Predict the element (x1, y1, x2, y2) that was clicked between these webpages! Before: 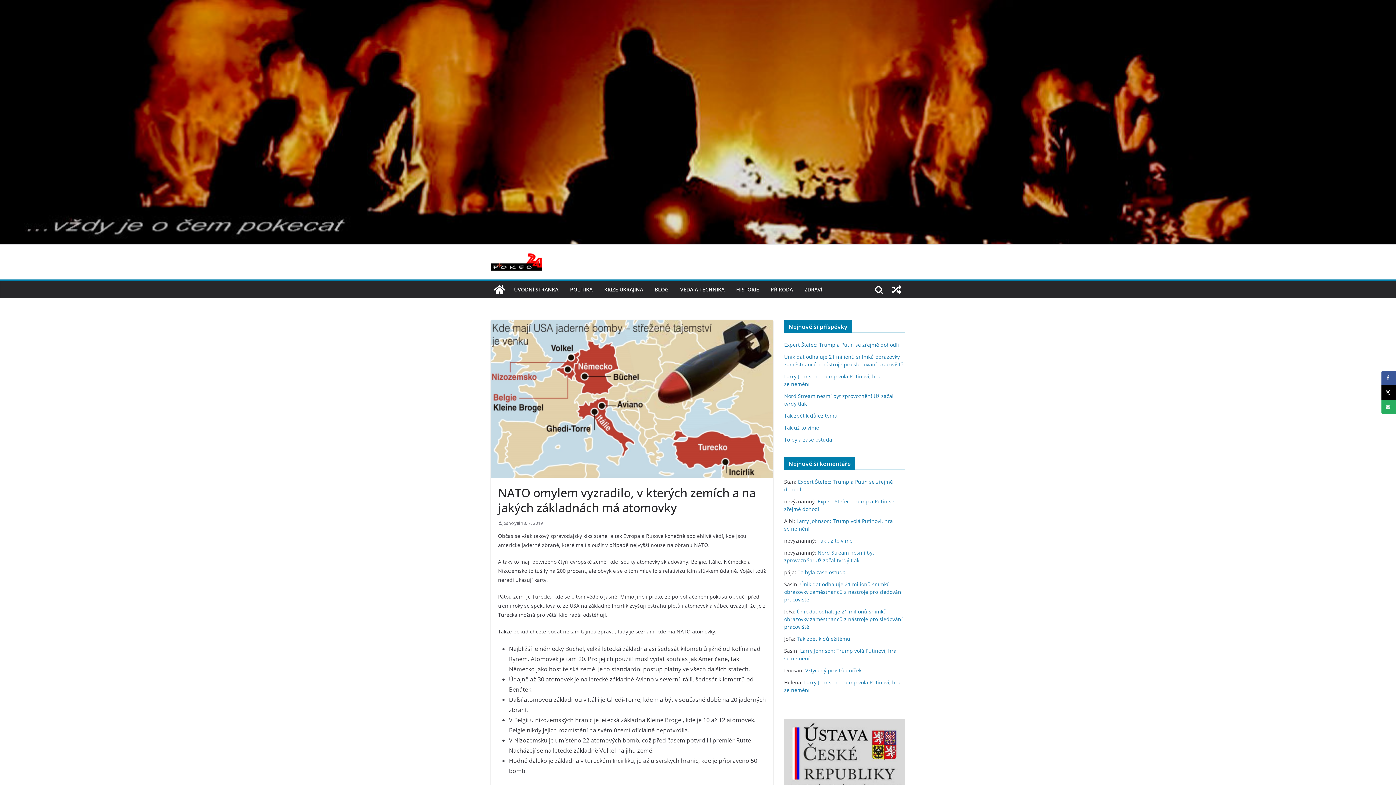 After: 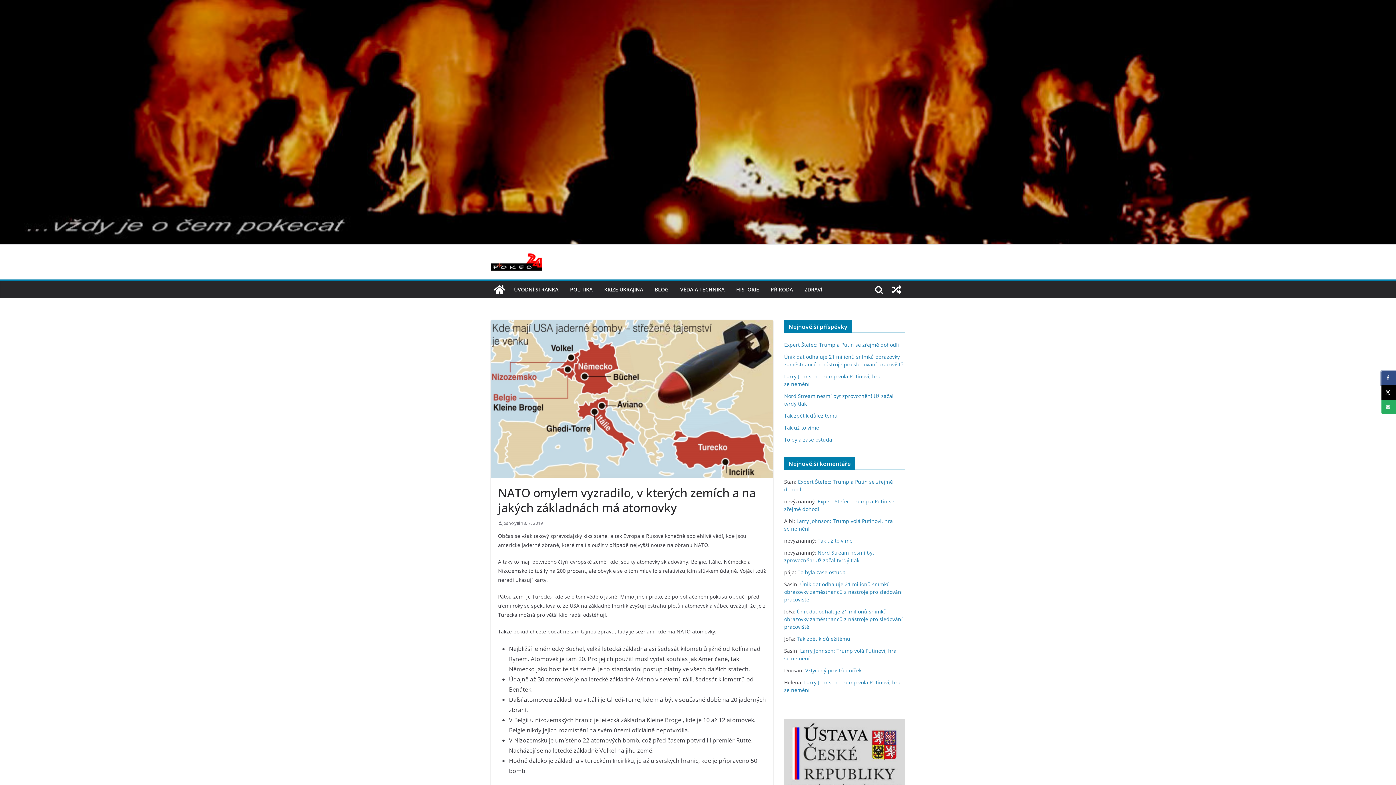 Action: bbox: (1381, 370, 1396, 385) label: Share on Facebook